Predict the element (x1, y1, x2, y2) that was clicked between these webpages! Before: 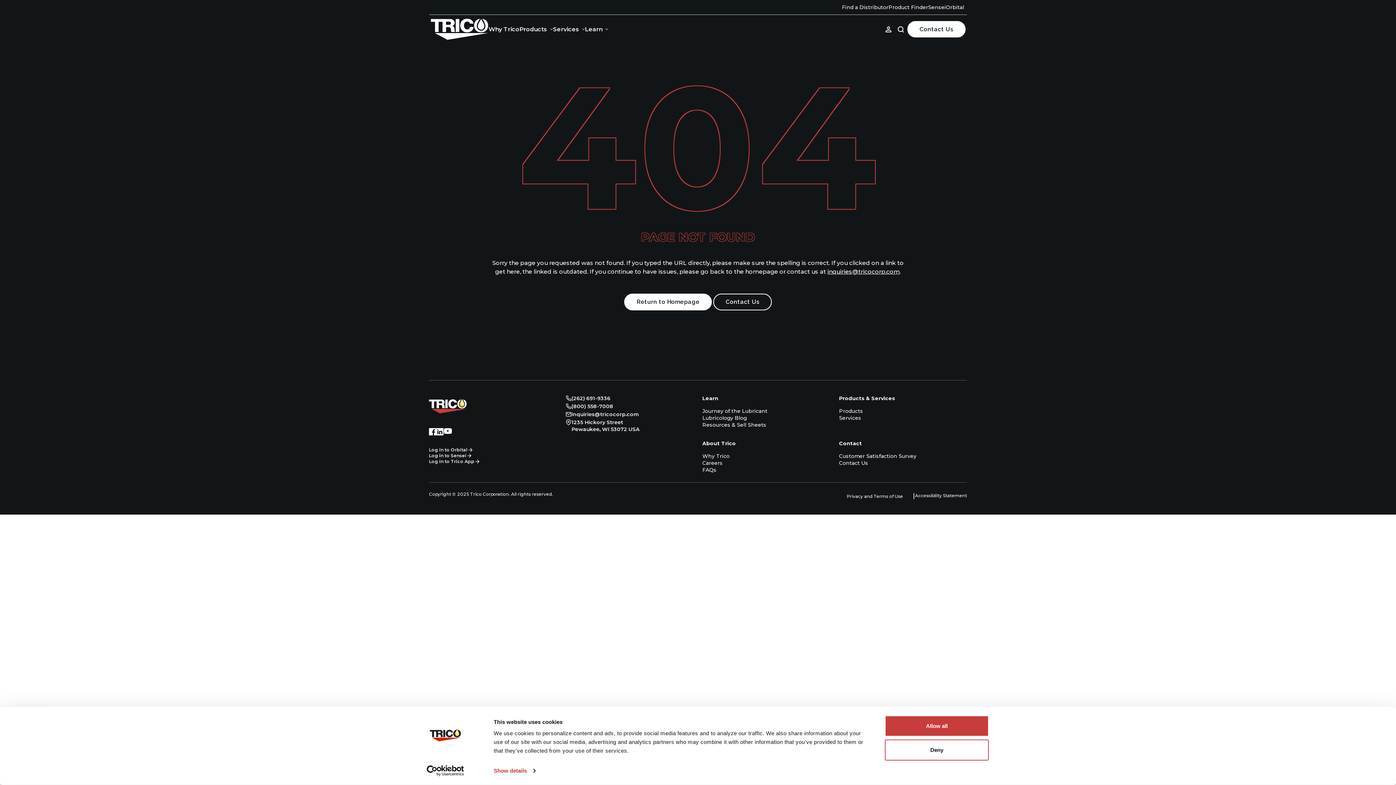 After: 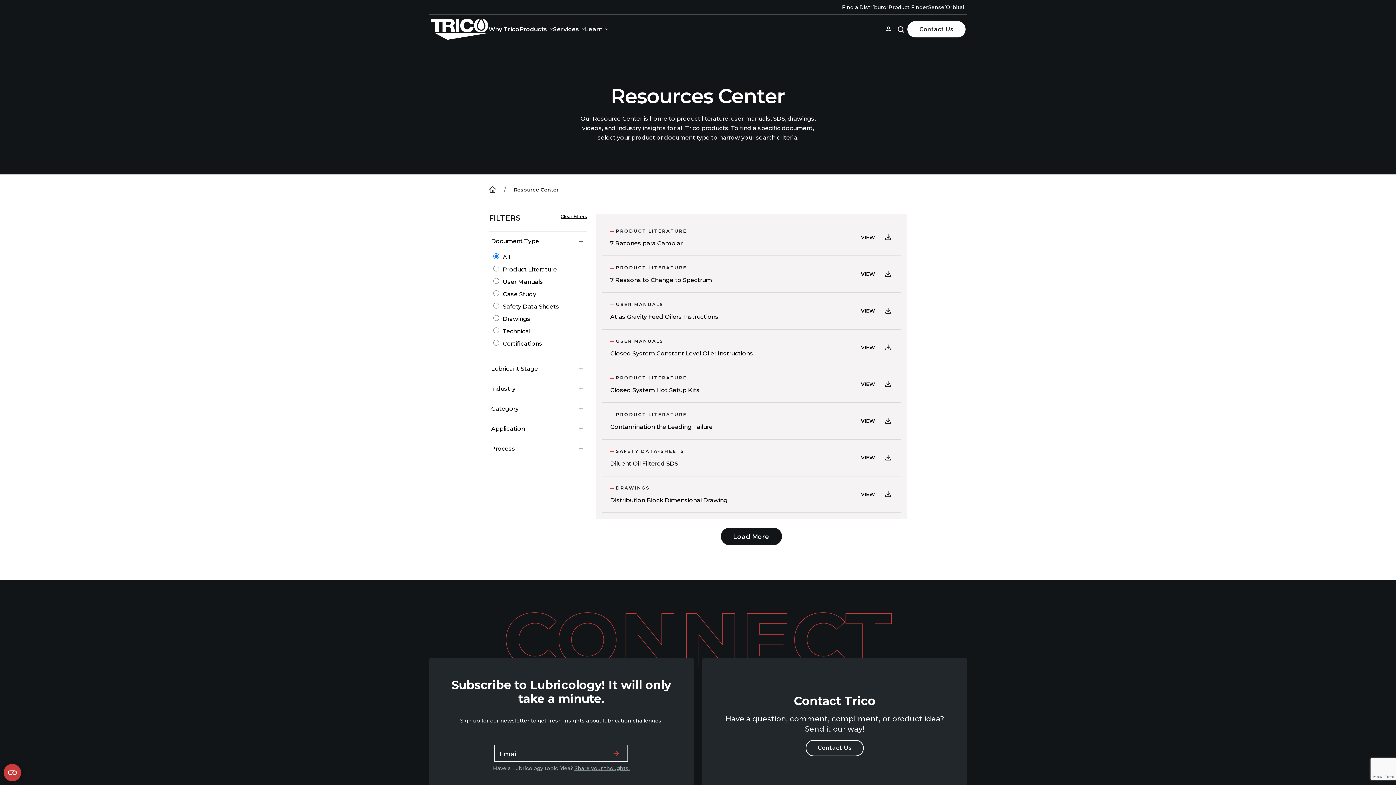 Action: label: Resources & Sell Sheets bbox: (702, 421, 766, 428)